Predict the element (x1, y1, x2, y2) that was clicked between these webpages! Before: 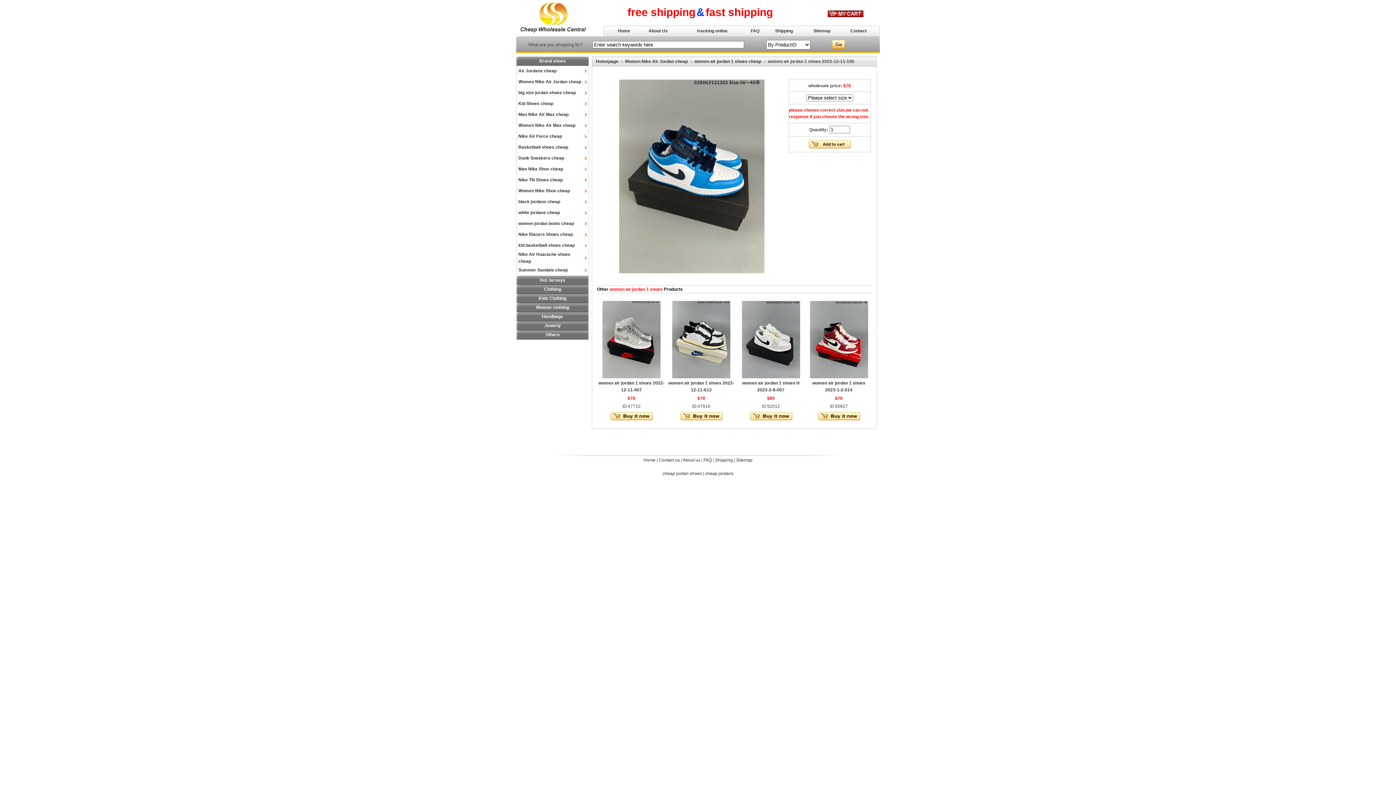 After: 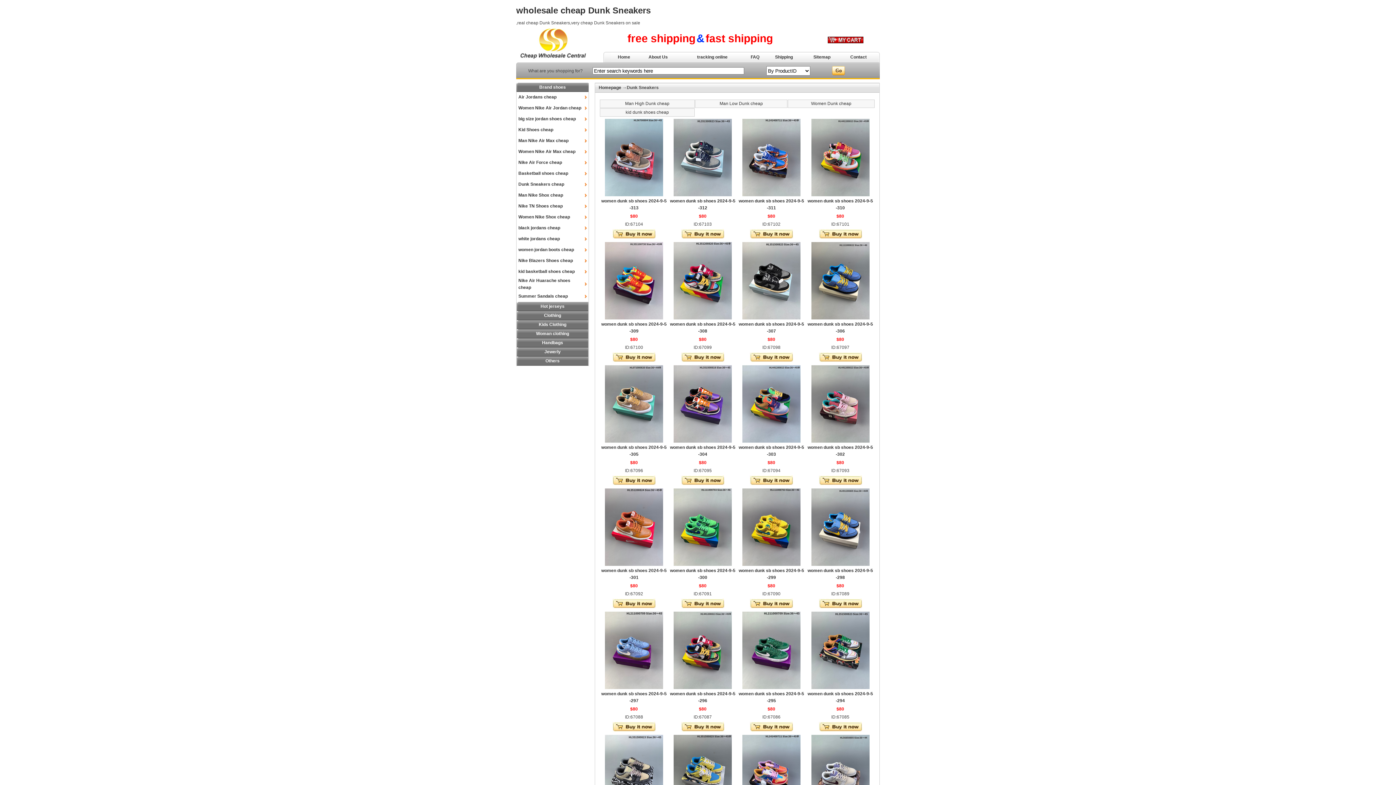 Action: bbox: (518, 155, 564, 160) label: Dunk Sneakers cheap